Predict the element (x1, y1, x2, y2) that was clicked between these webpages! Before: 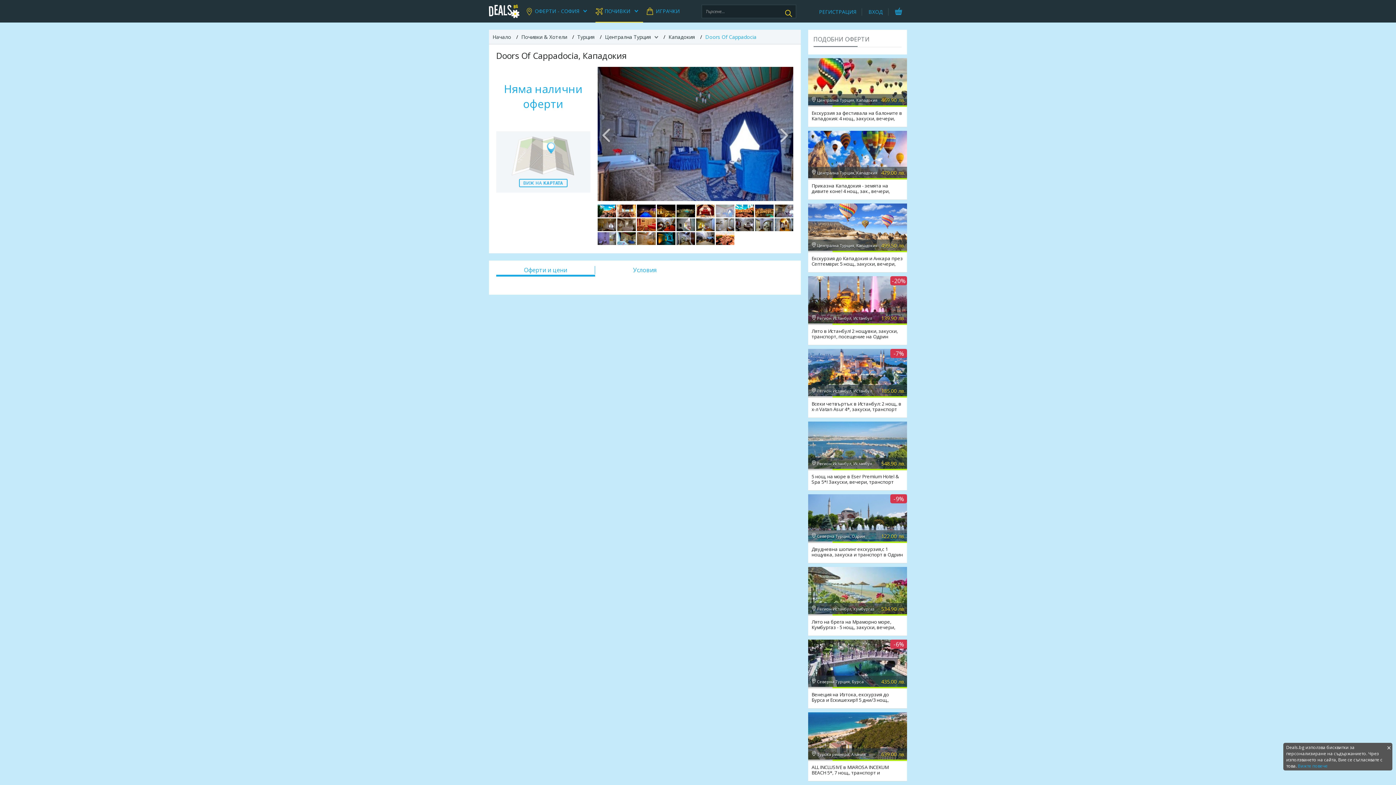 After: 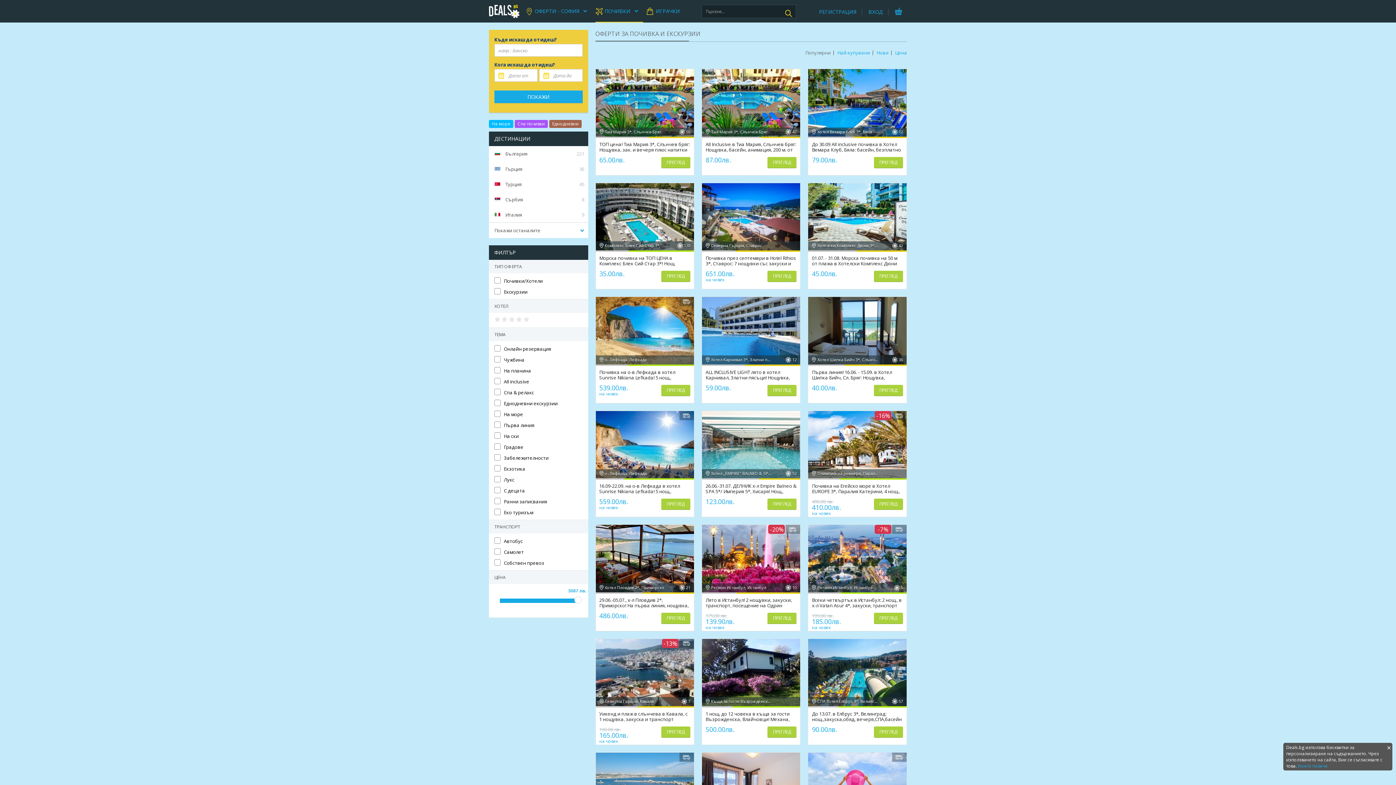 Action: label: ПОЧИВКИ bbox: (595, 0, 643, 22)